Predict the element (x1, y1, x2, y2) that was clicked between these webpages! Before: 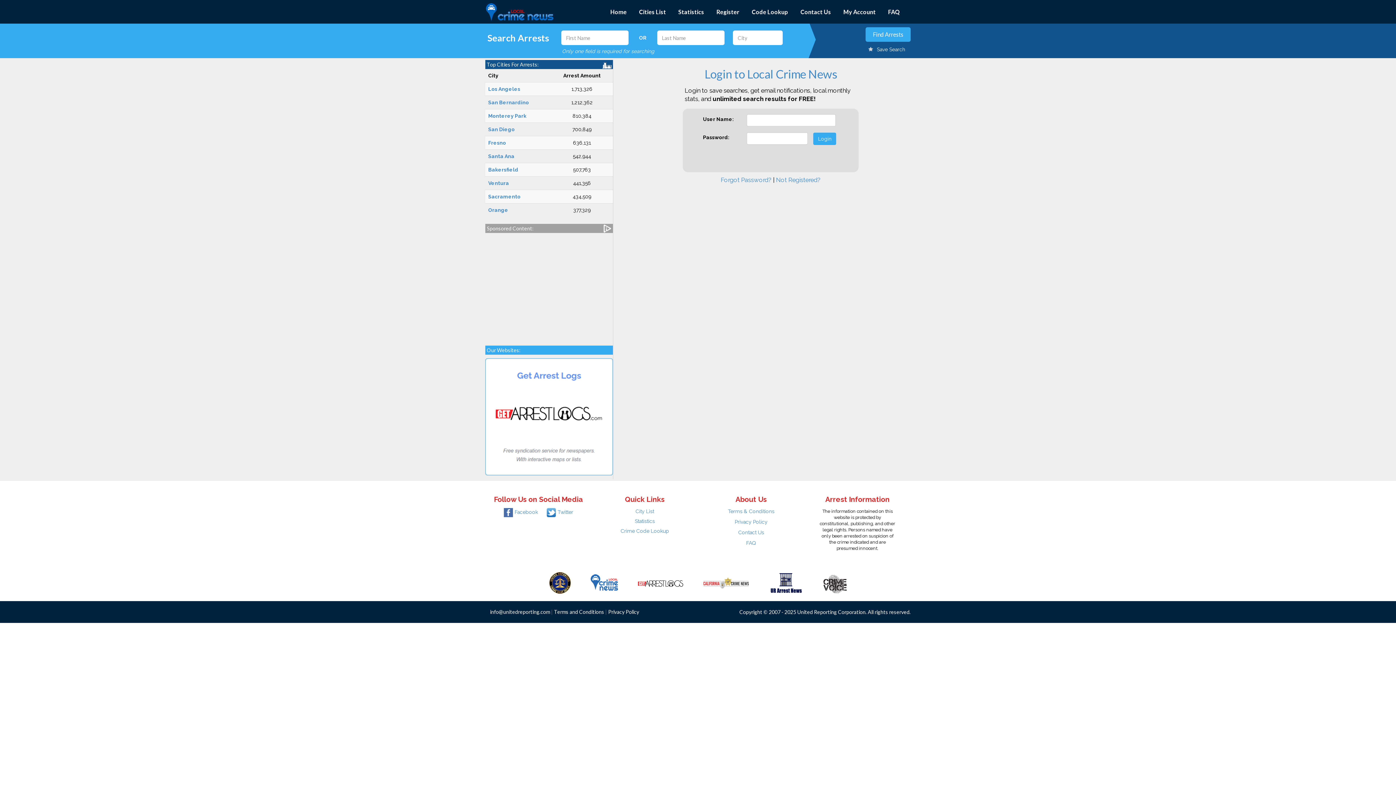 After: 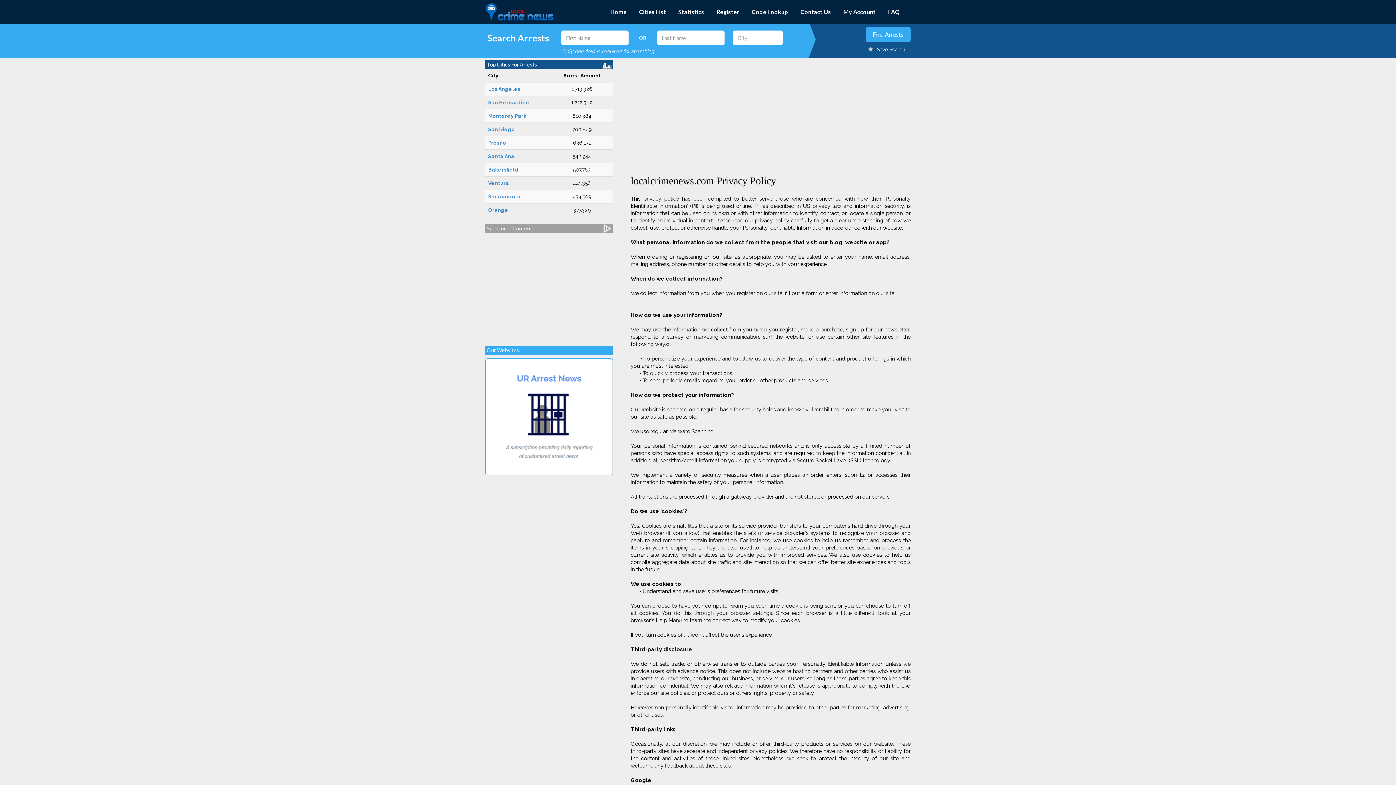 Action: bbox: (608, 609, 639, 615) label: Privacy Policy